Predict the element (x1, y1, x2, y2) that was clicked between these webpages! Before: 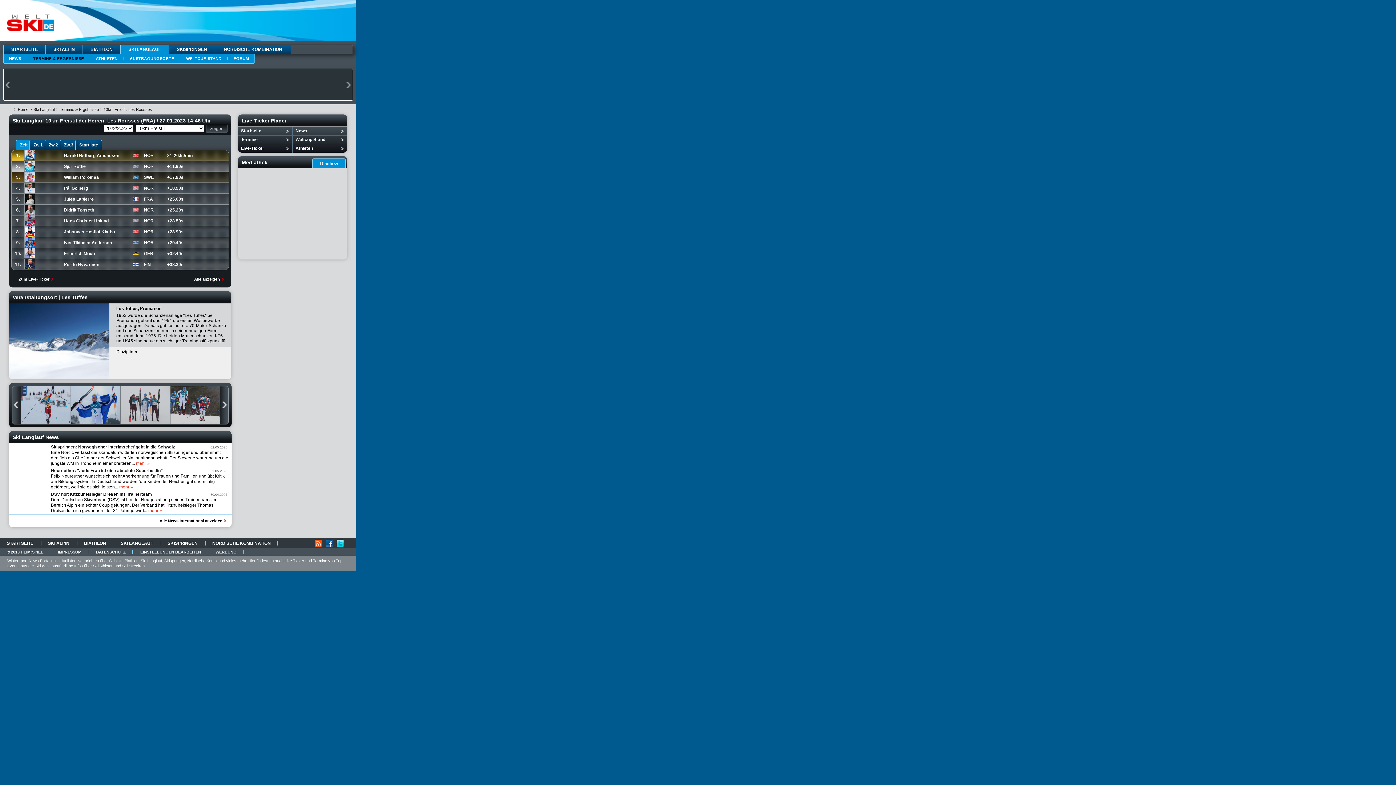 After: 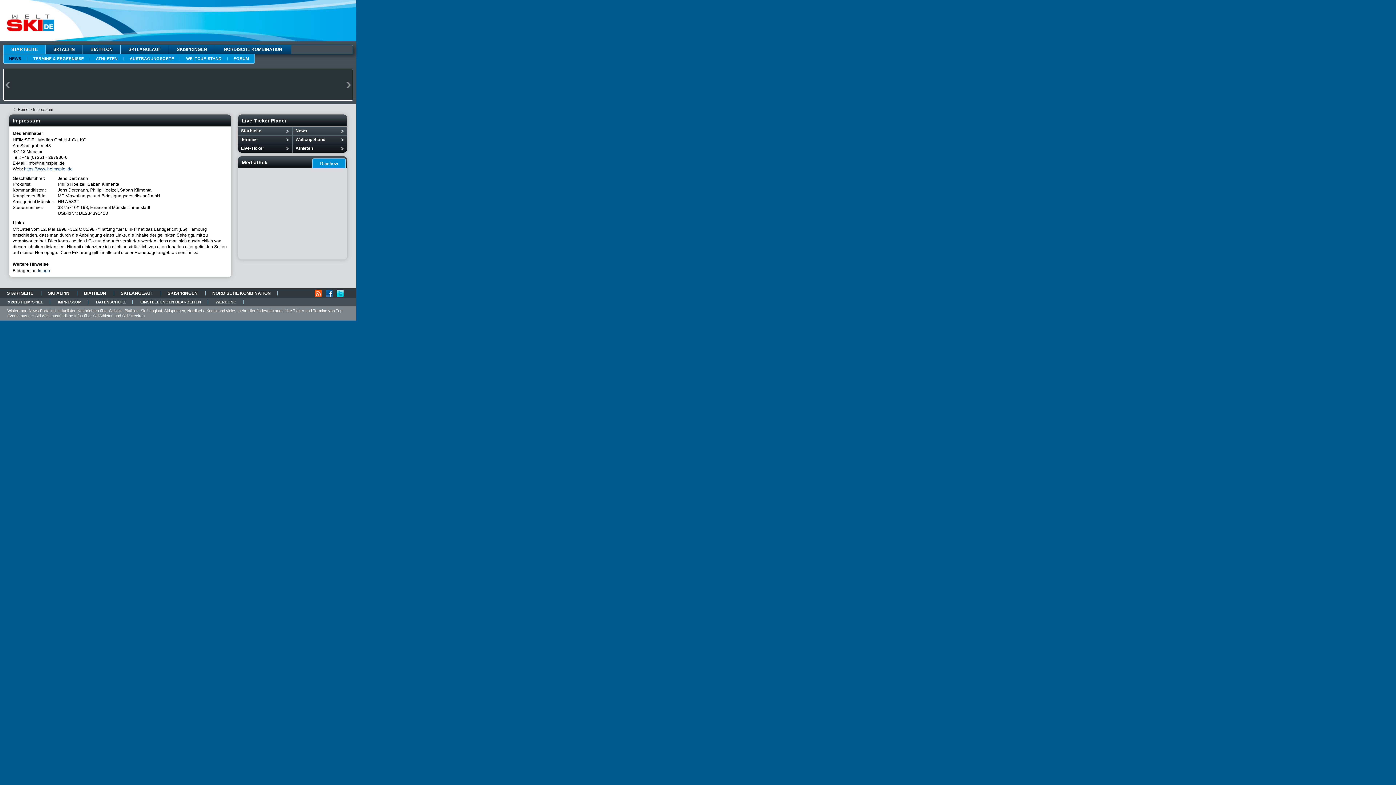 Action: bbox: (51, 550, 88, 554) label: IMPRESSUM